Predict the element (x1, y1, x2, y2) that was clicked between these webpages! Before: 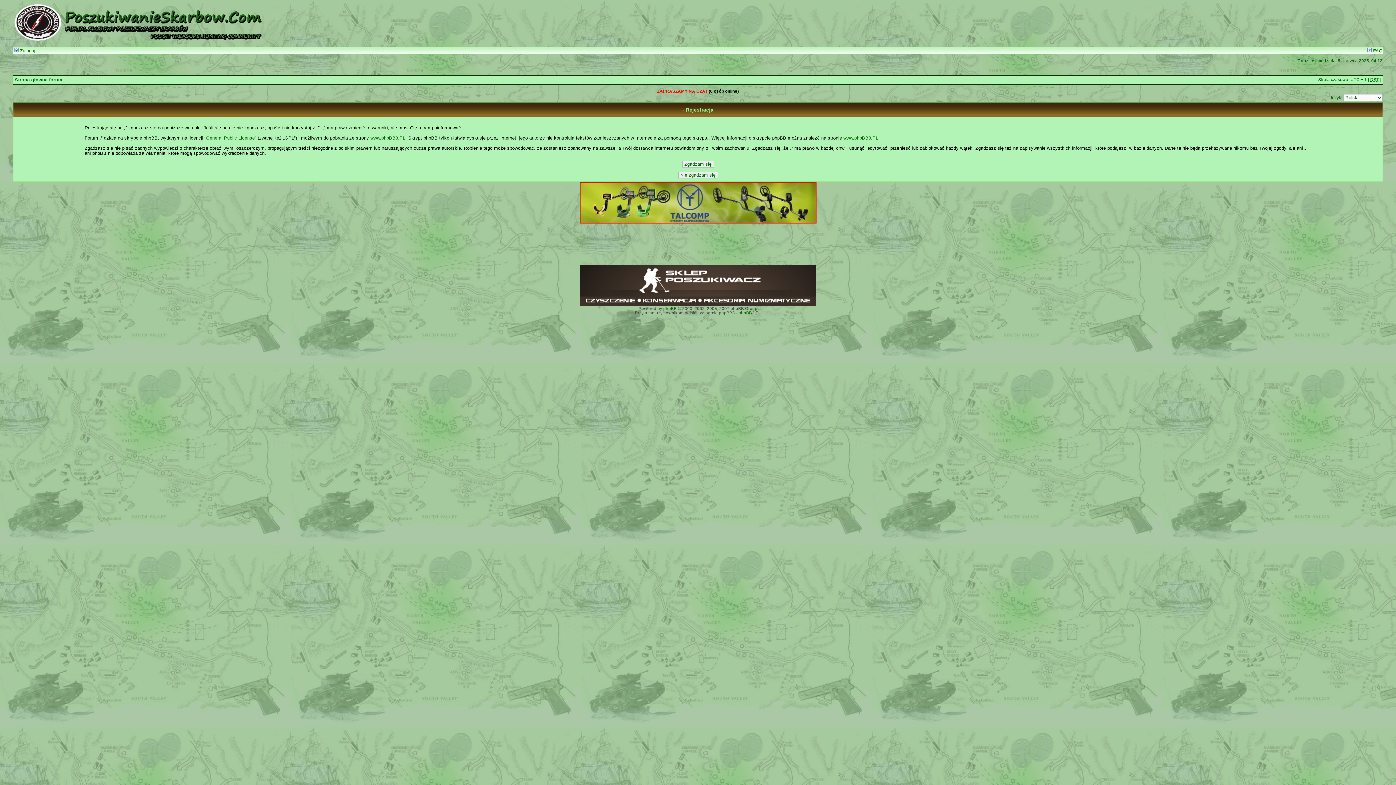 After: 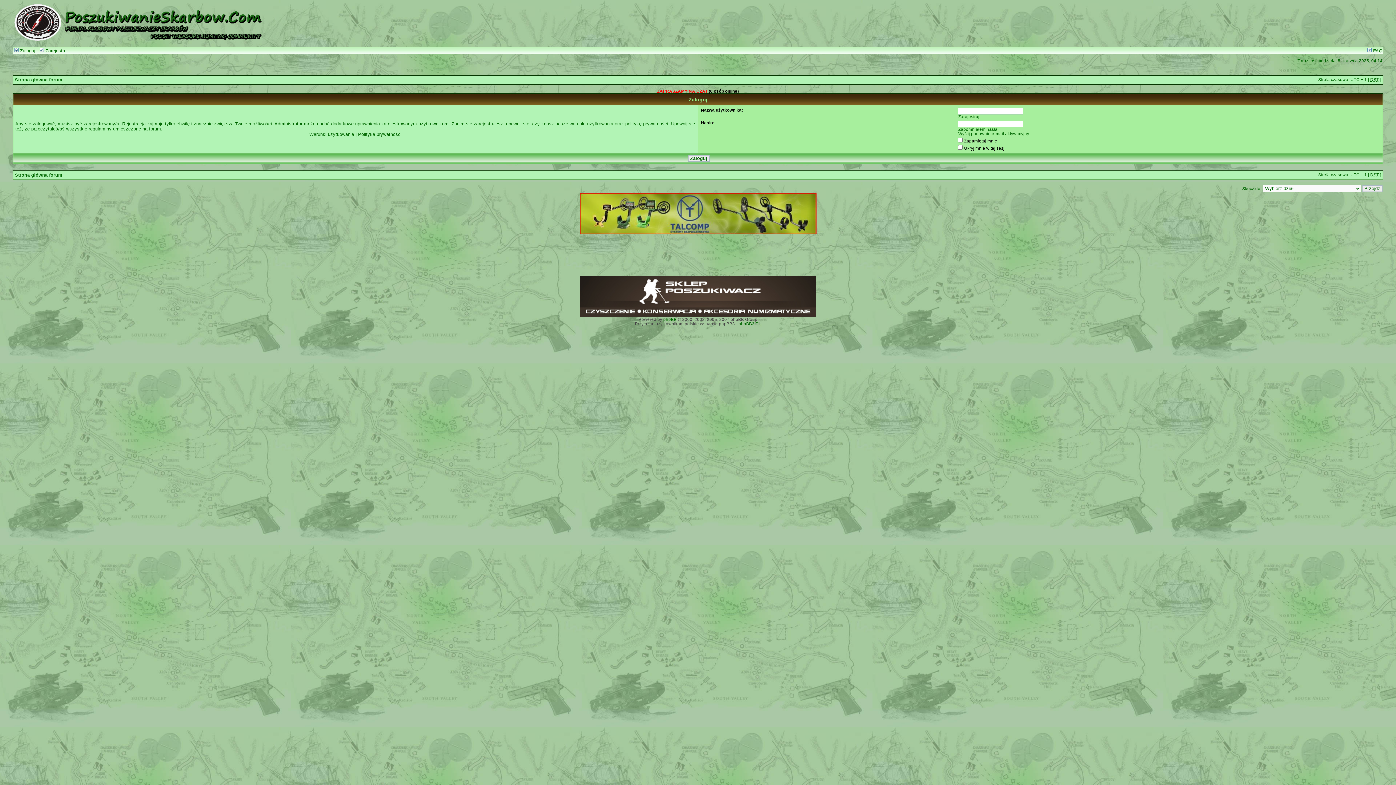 Action: label:  Zaloguj bbox: (14, 48, 35, 53)